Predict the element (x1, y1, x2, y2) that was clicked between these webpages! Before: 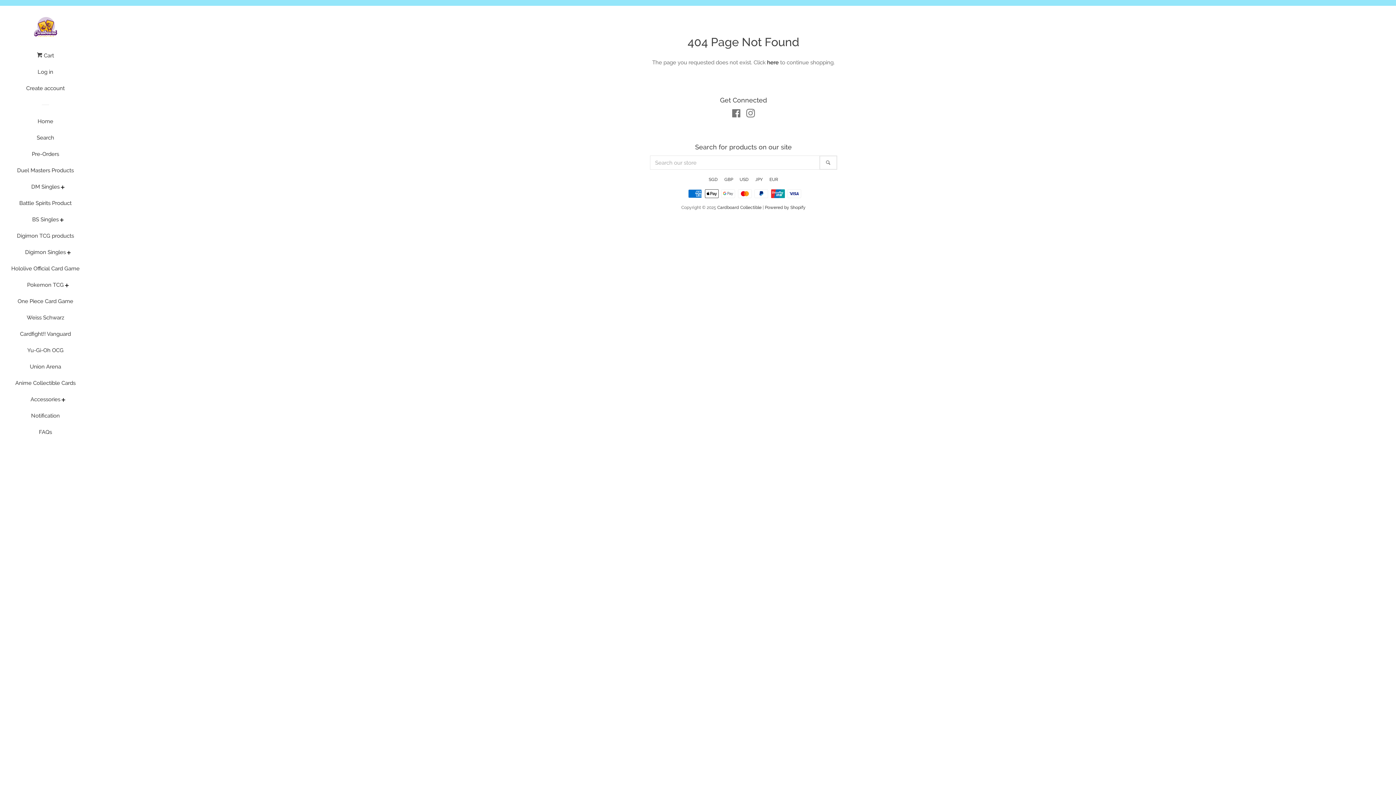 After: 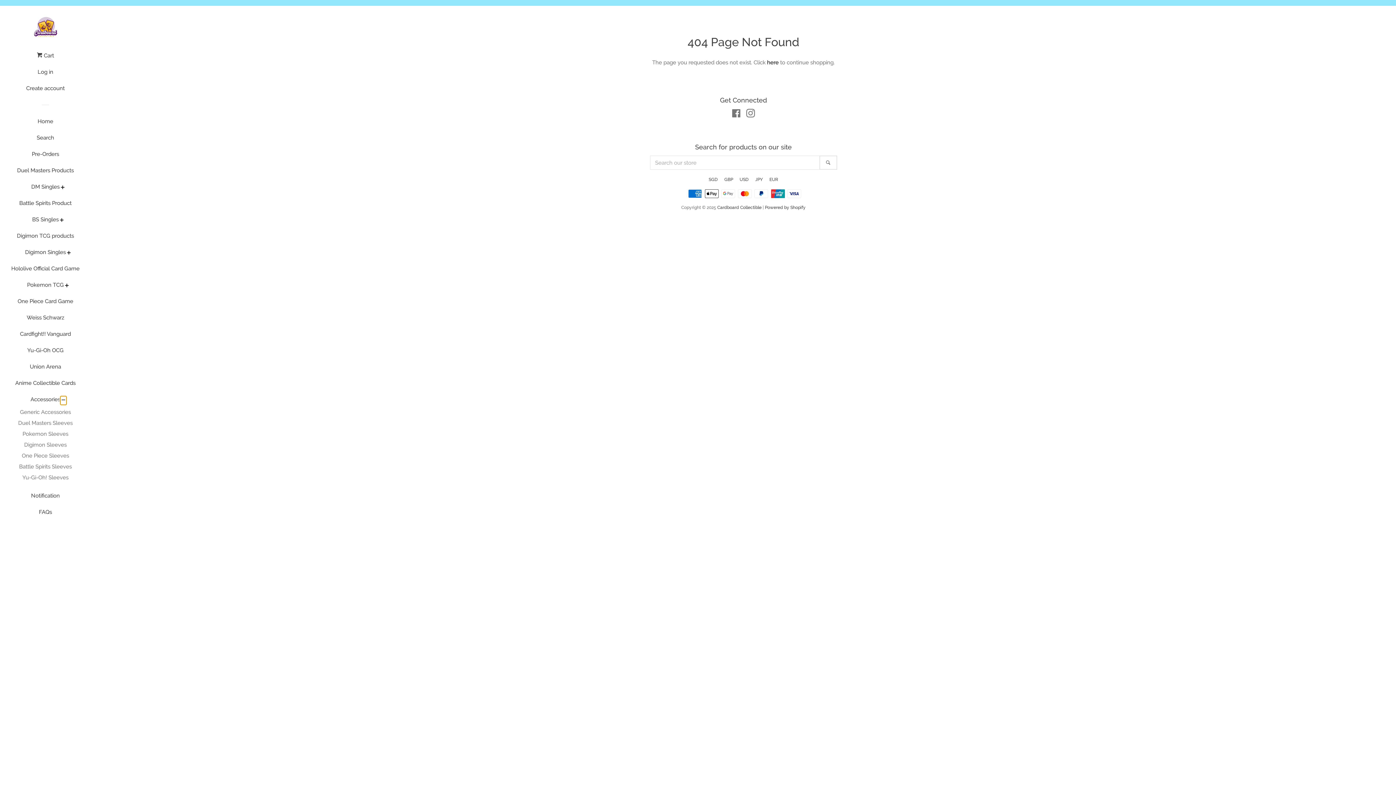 Action: label: Accessories Menu bbox: (60, 396, 66, 404)